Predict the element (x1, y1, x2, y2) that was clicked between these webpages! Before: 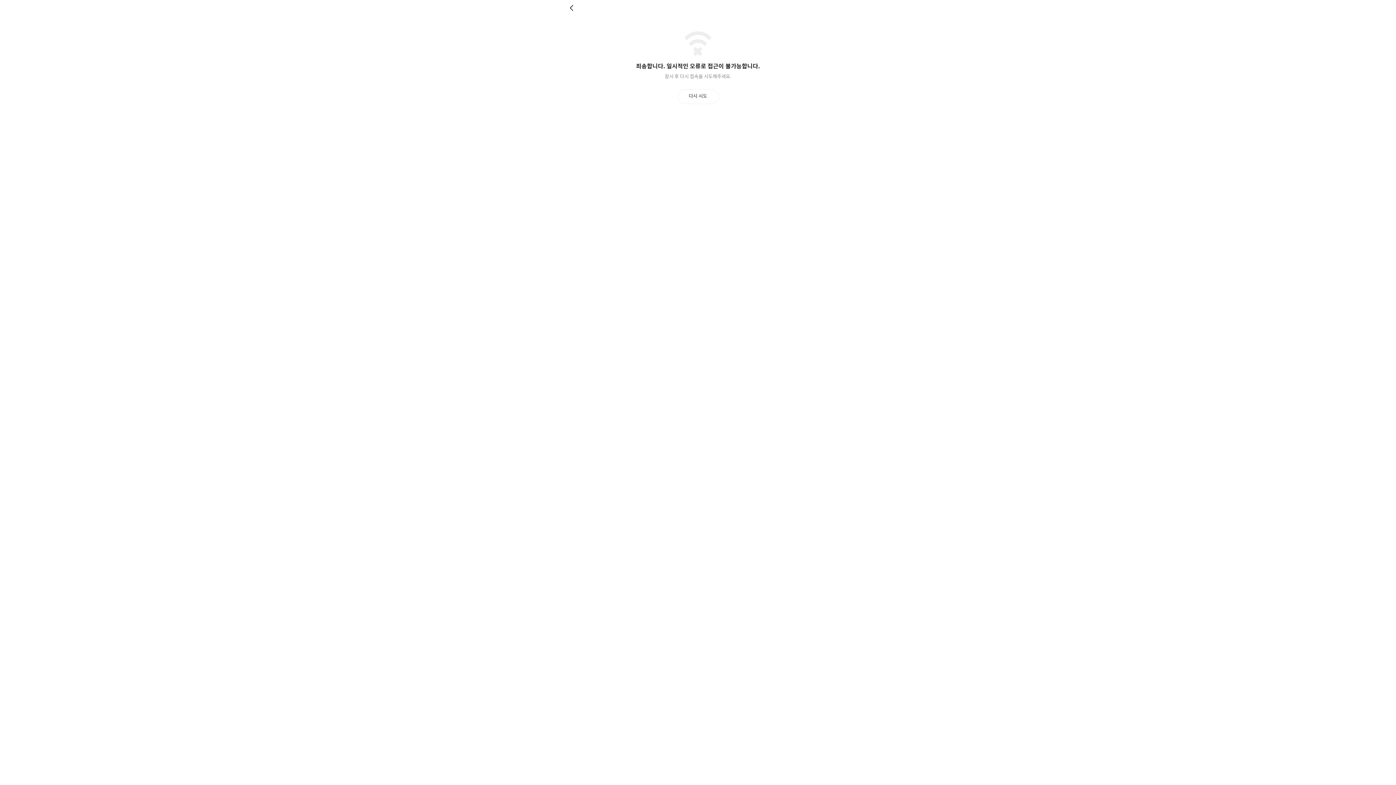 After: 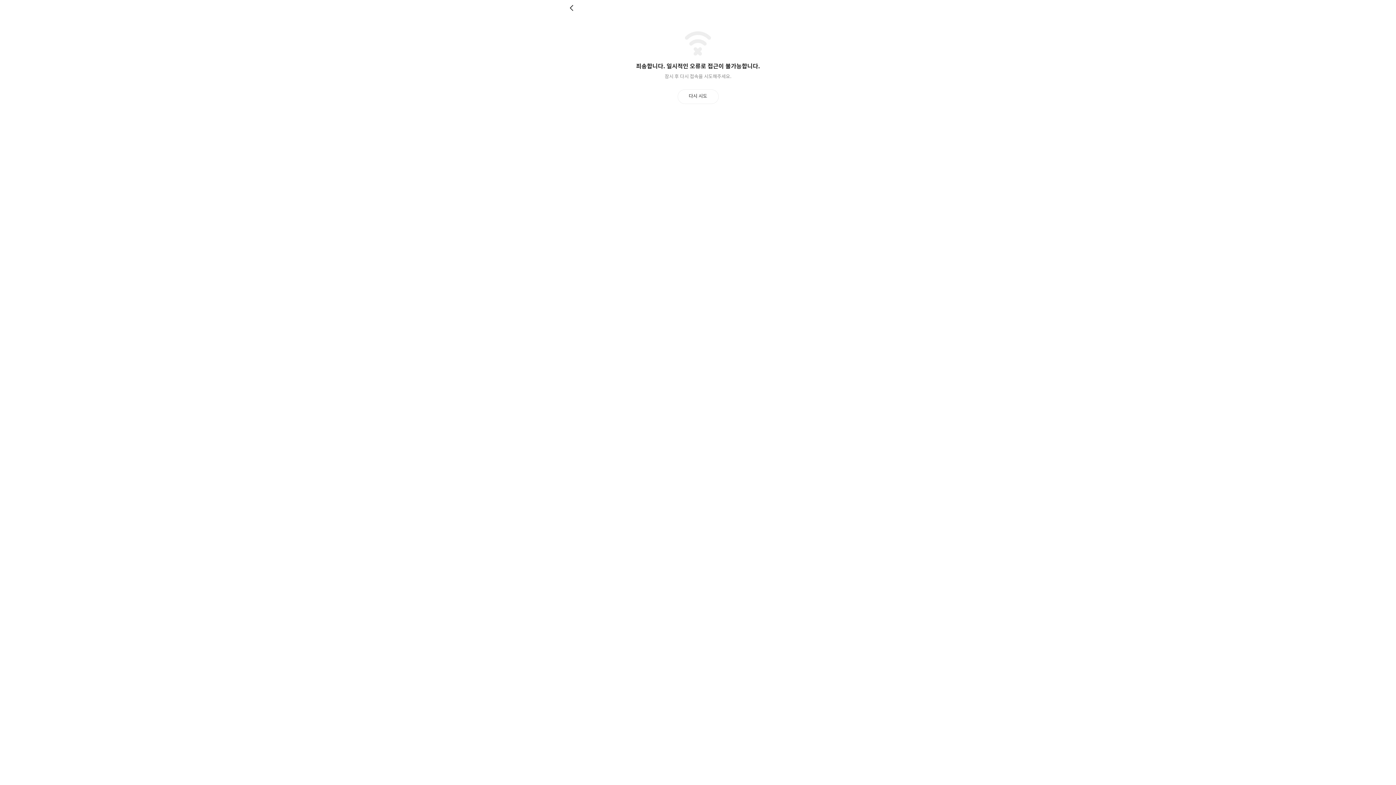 Action: bbox: (677, 89, 718, 103) label: 다시 시도